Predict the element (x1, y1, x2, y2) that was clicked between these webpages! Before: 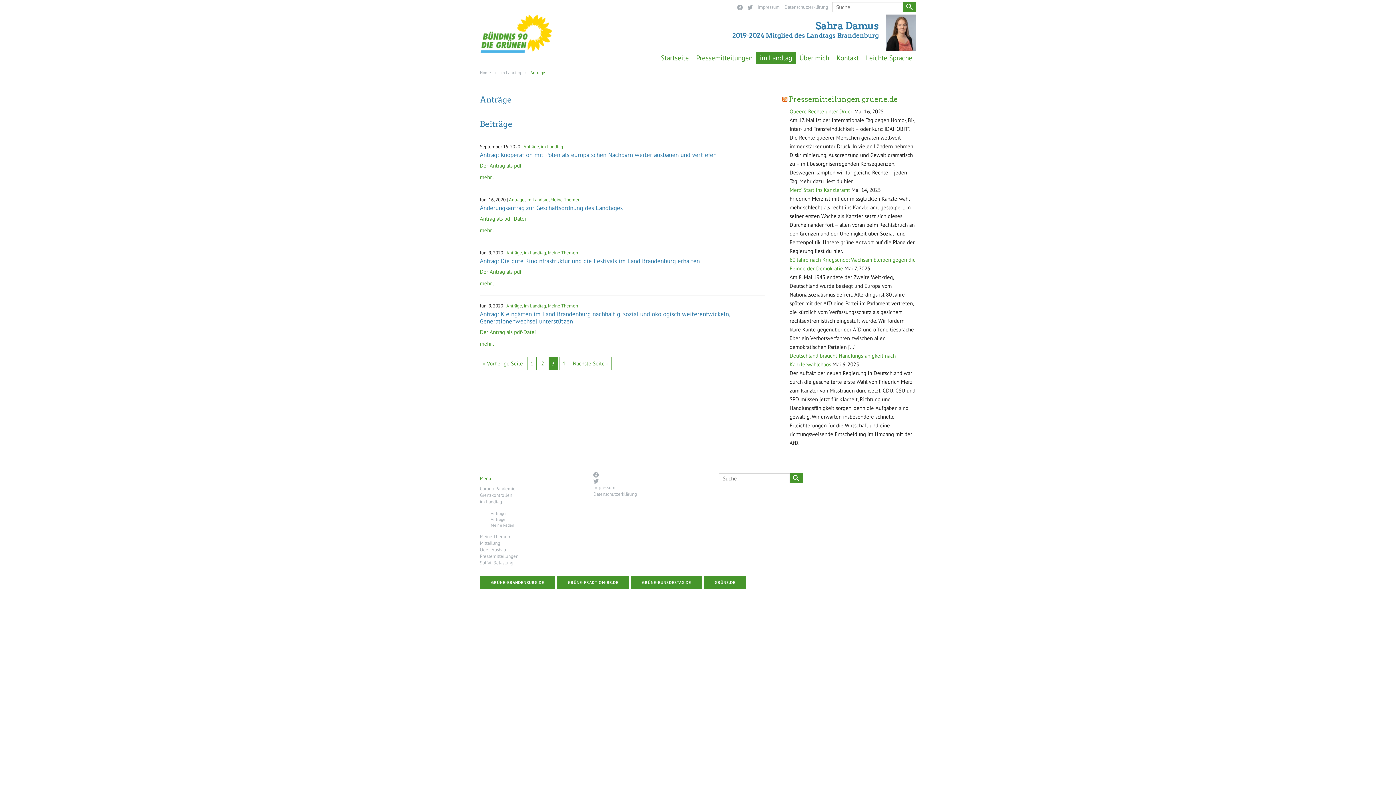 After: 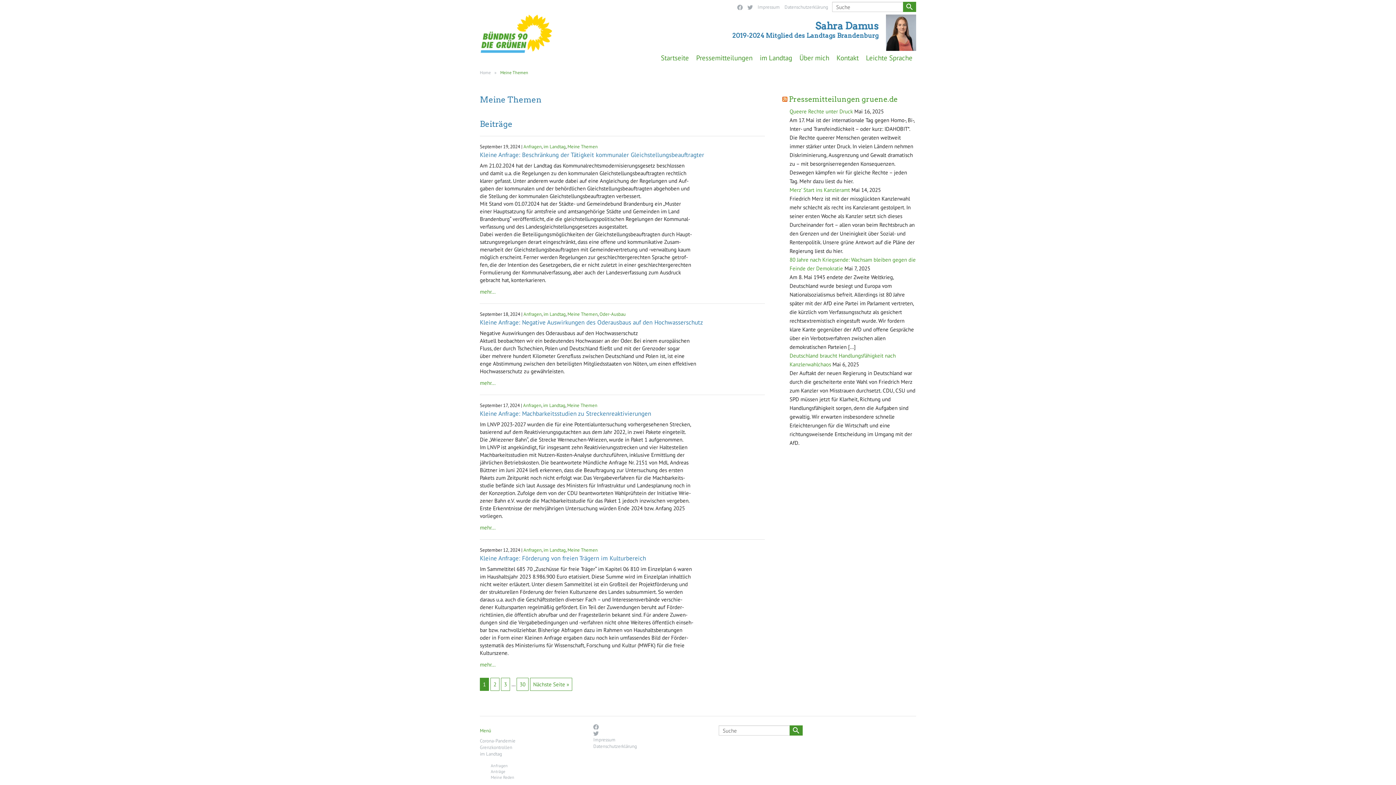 Action: bbox: (548, 302, 578, 309) label: Meine Themen